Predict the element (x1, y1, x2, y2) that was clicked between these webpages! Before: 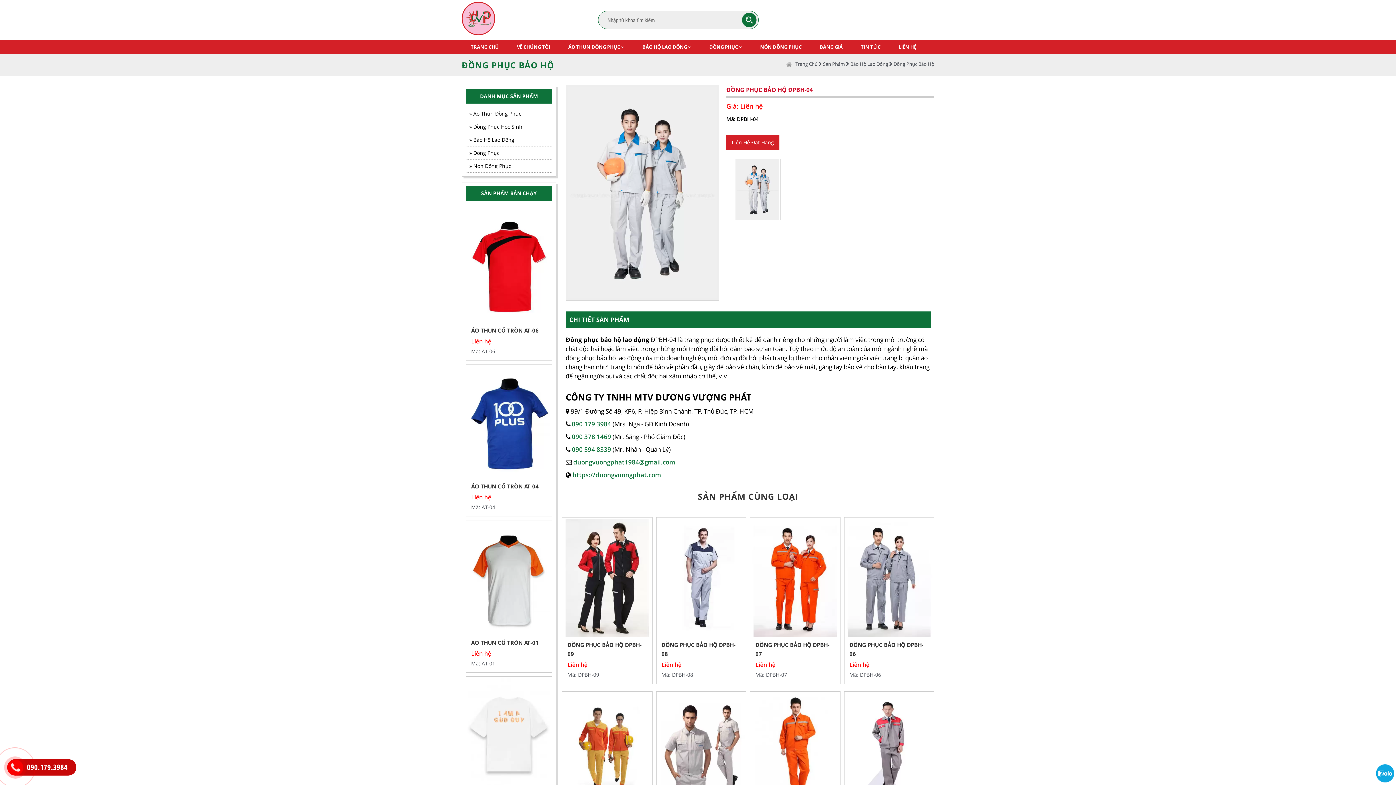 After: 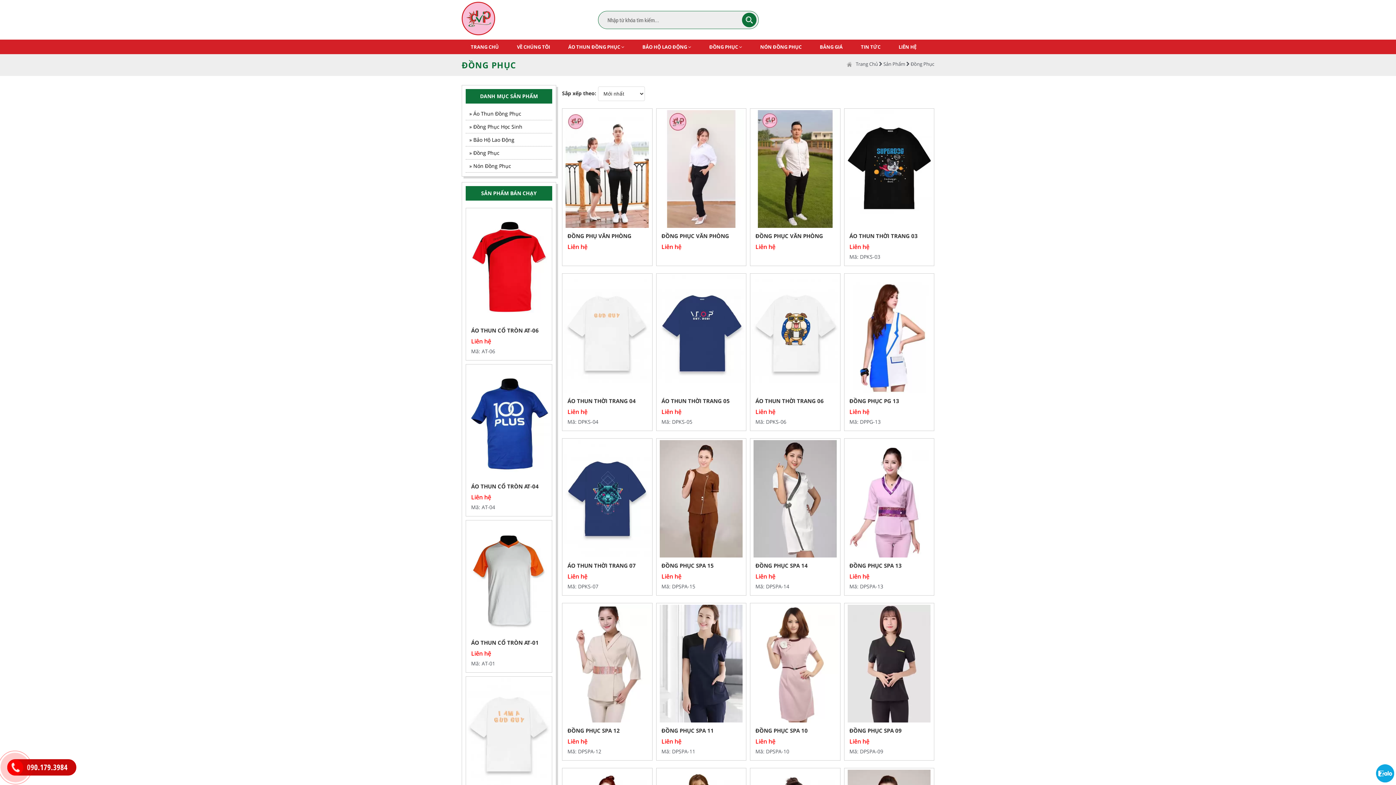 Action: label: ĐỒNG PHỤC  bbox: (700, 39, 751, 54)